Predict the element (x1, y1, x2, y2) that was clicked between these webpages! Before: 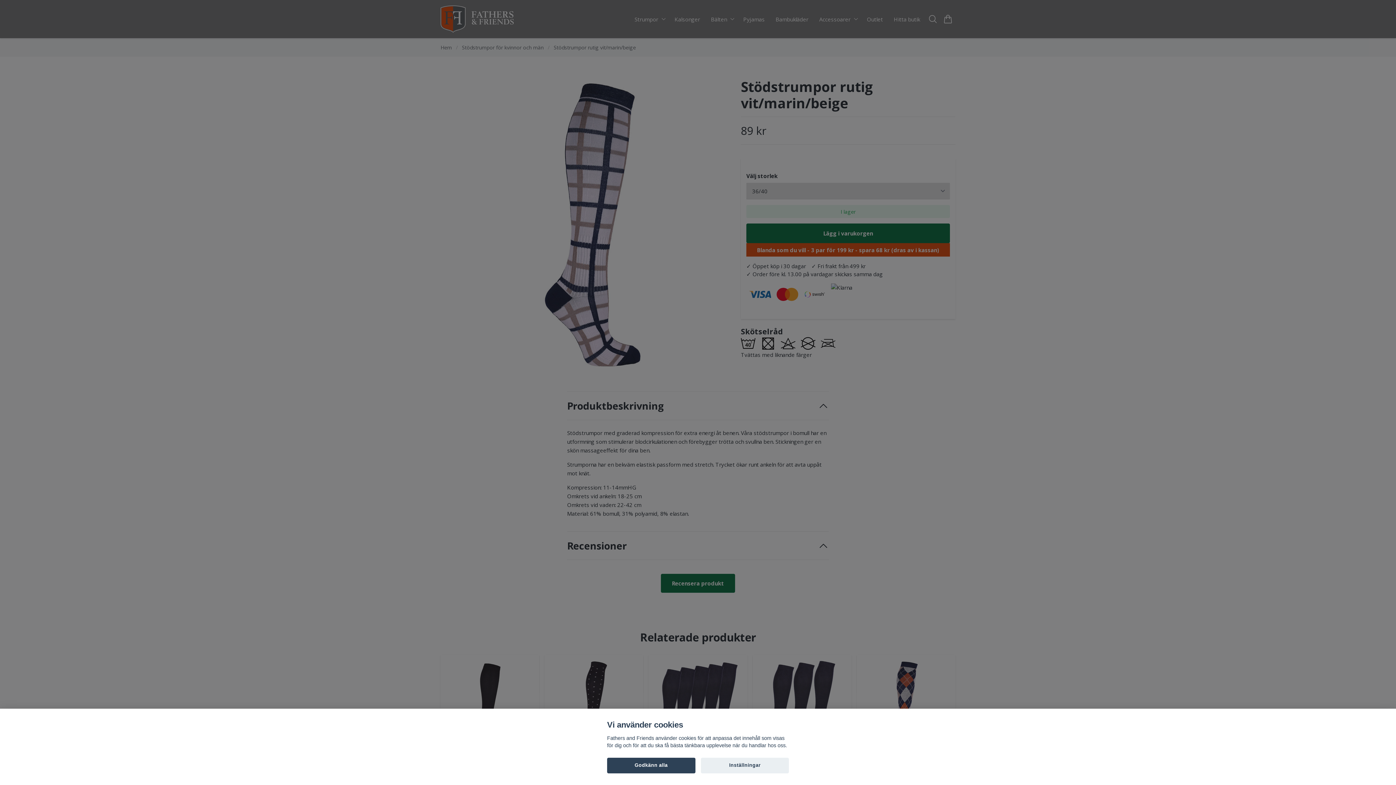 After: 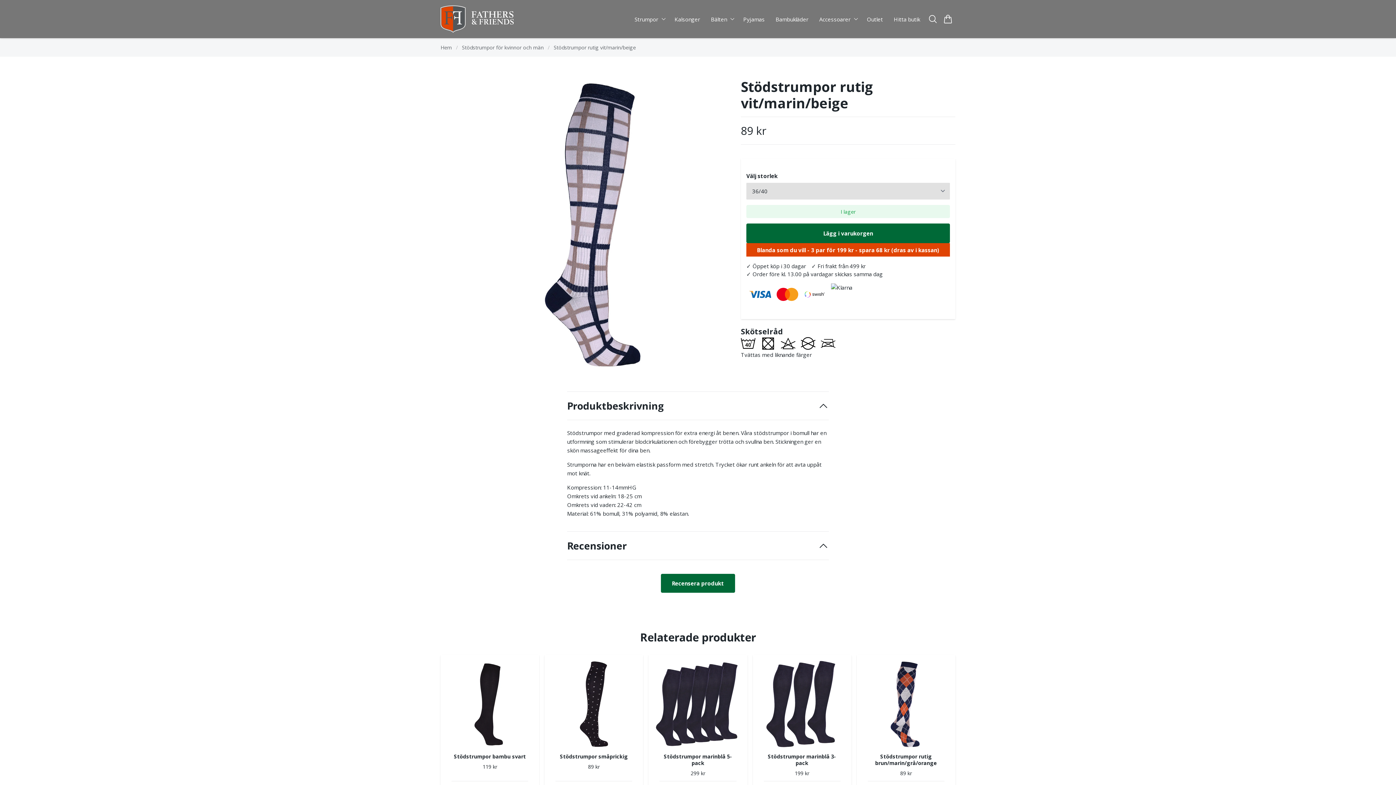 Action: bbox: (607, 758, 695, 773) label: Godkänn alla